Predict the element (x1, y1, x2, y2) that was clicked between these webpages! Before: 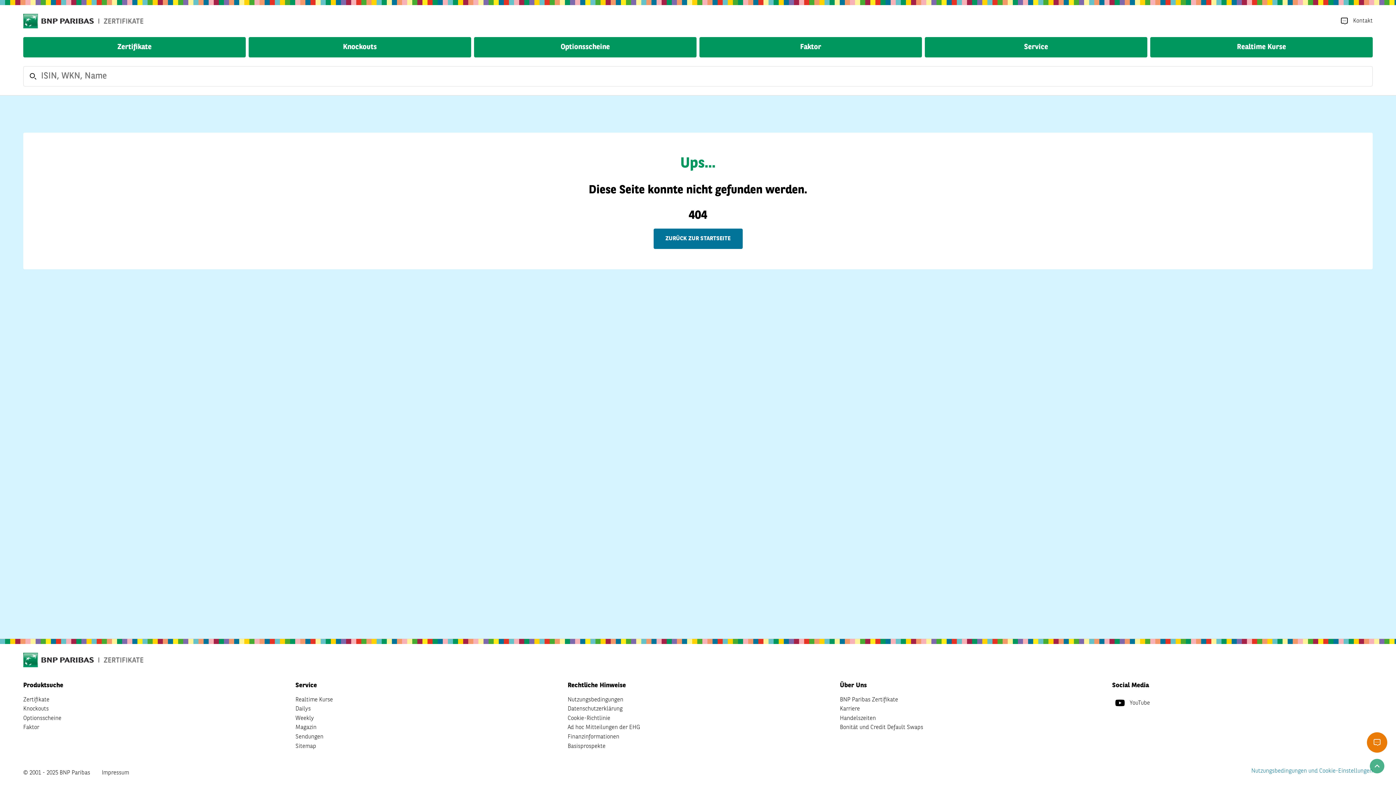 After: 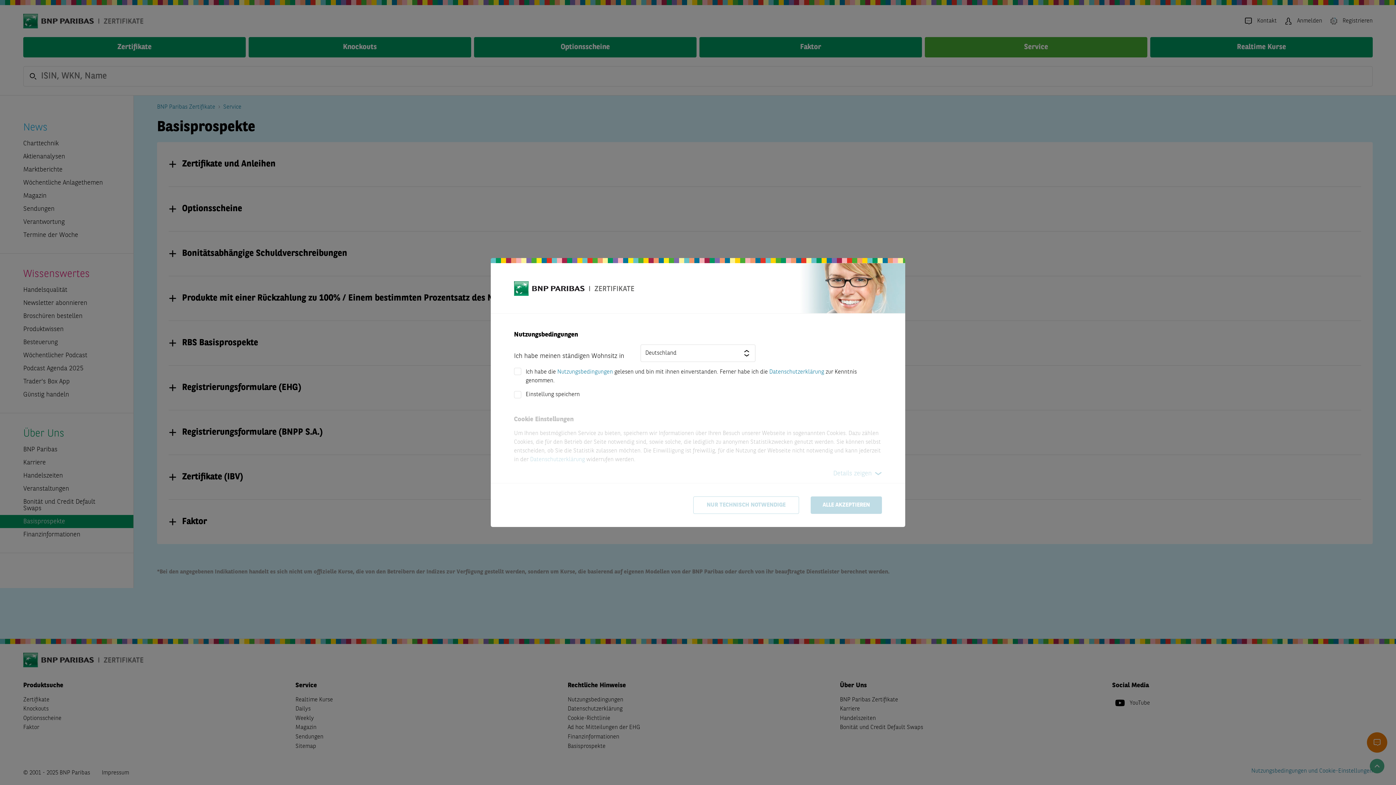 Action: label: Basisprospekte bbox: (567, 742, 605, 751)